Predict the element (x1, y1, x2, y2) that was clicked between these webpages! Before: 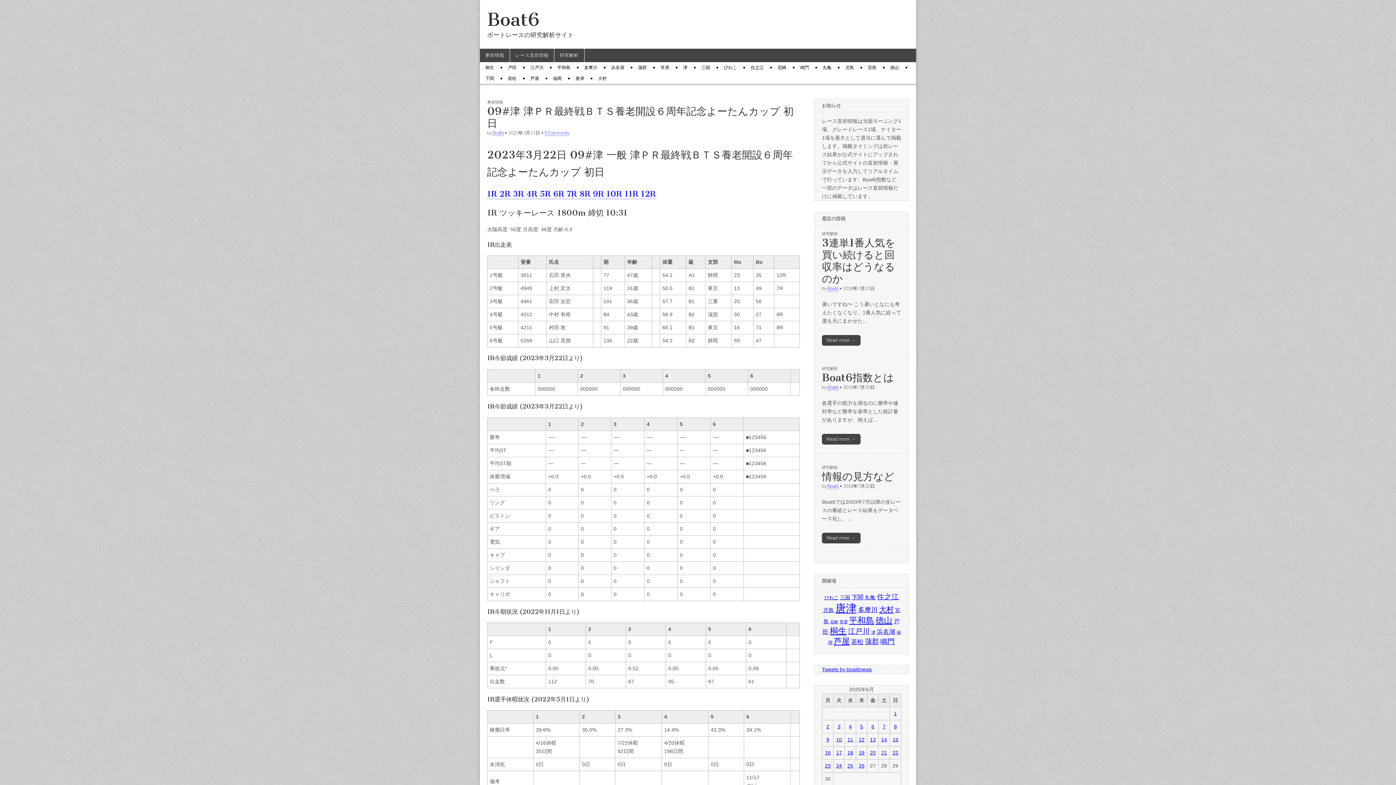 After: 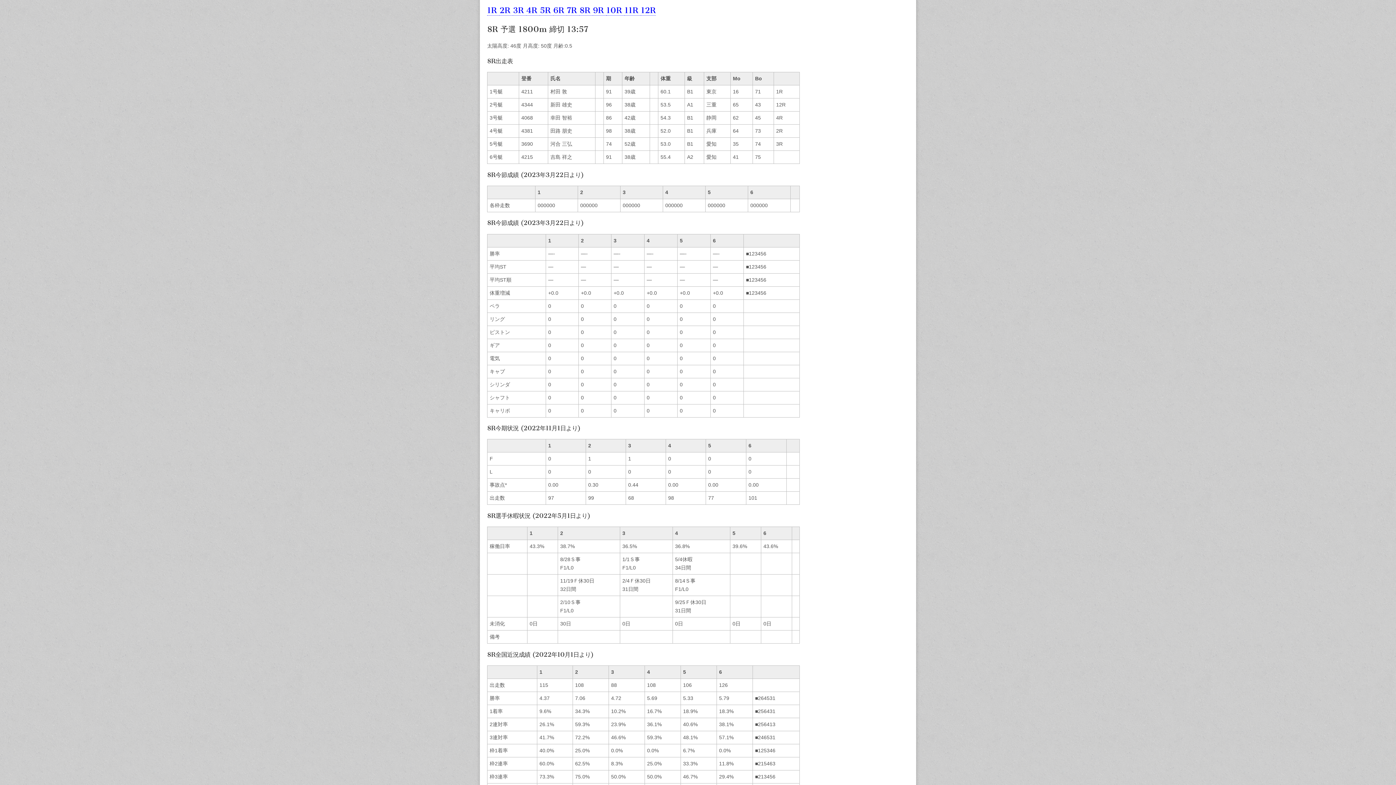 Action: label: 8R  bbox: (579, 188, 593, 199)